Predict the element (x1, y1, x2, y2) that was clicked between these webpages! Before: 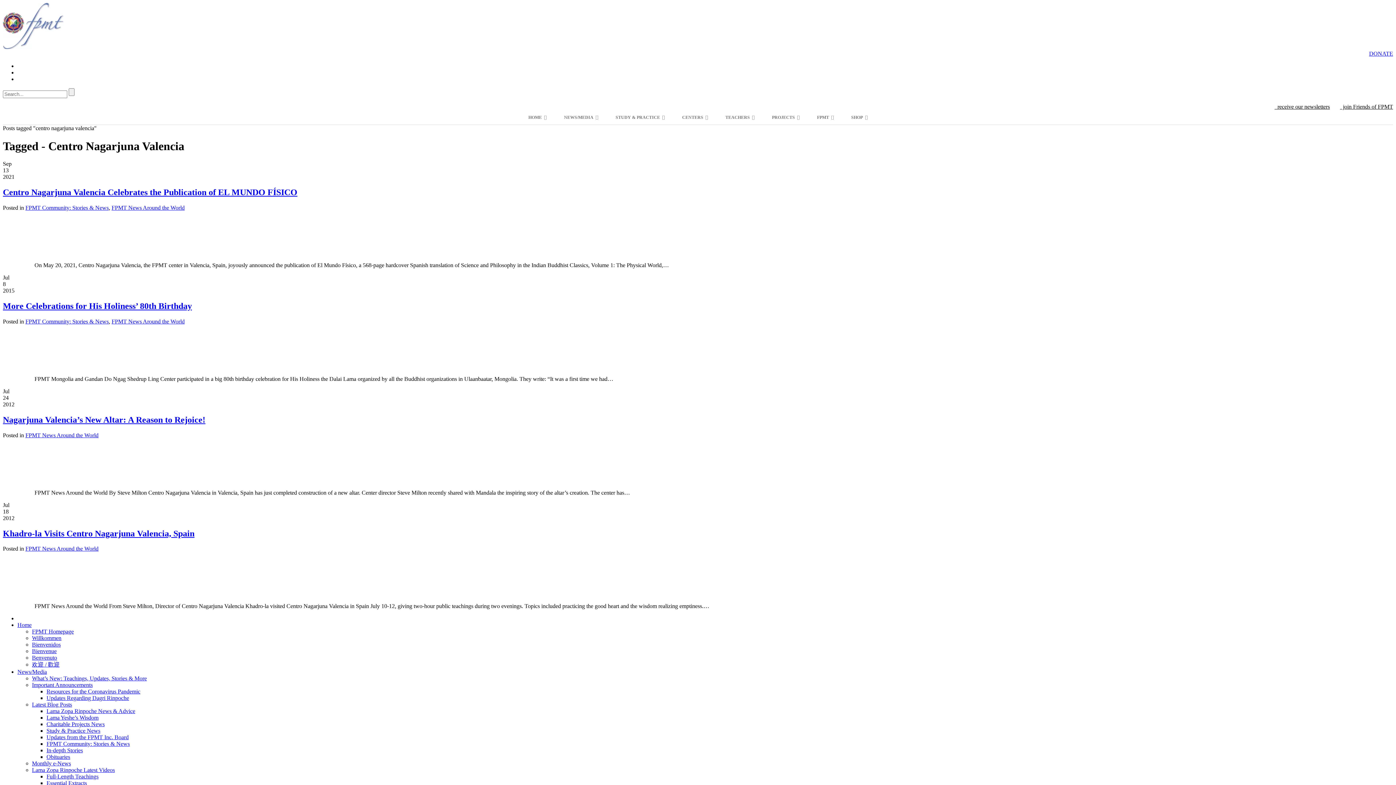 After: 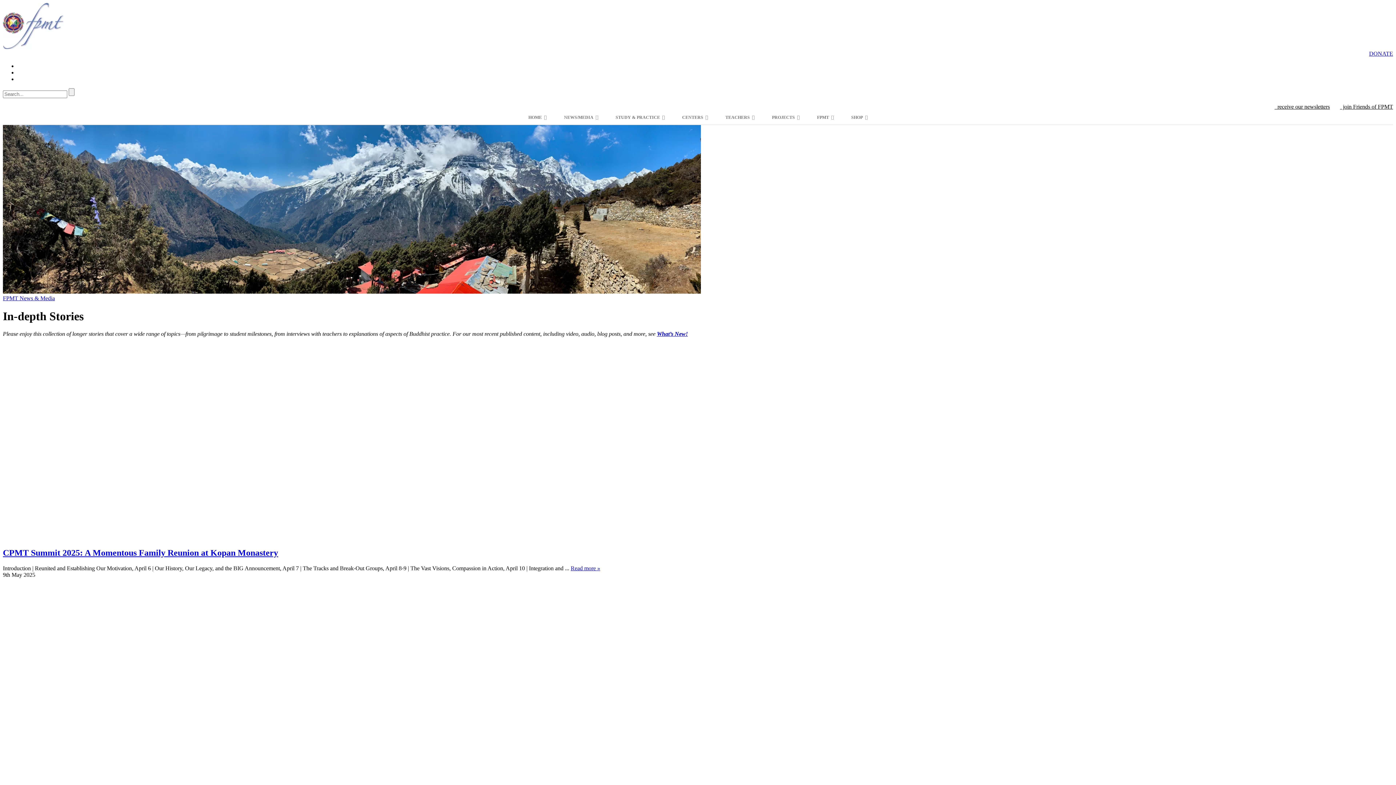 Action: bbox: (46, 747, 82, 753) label: In-depth Stories